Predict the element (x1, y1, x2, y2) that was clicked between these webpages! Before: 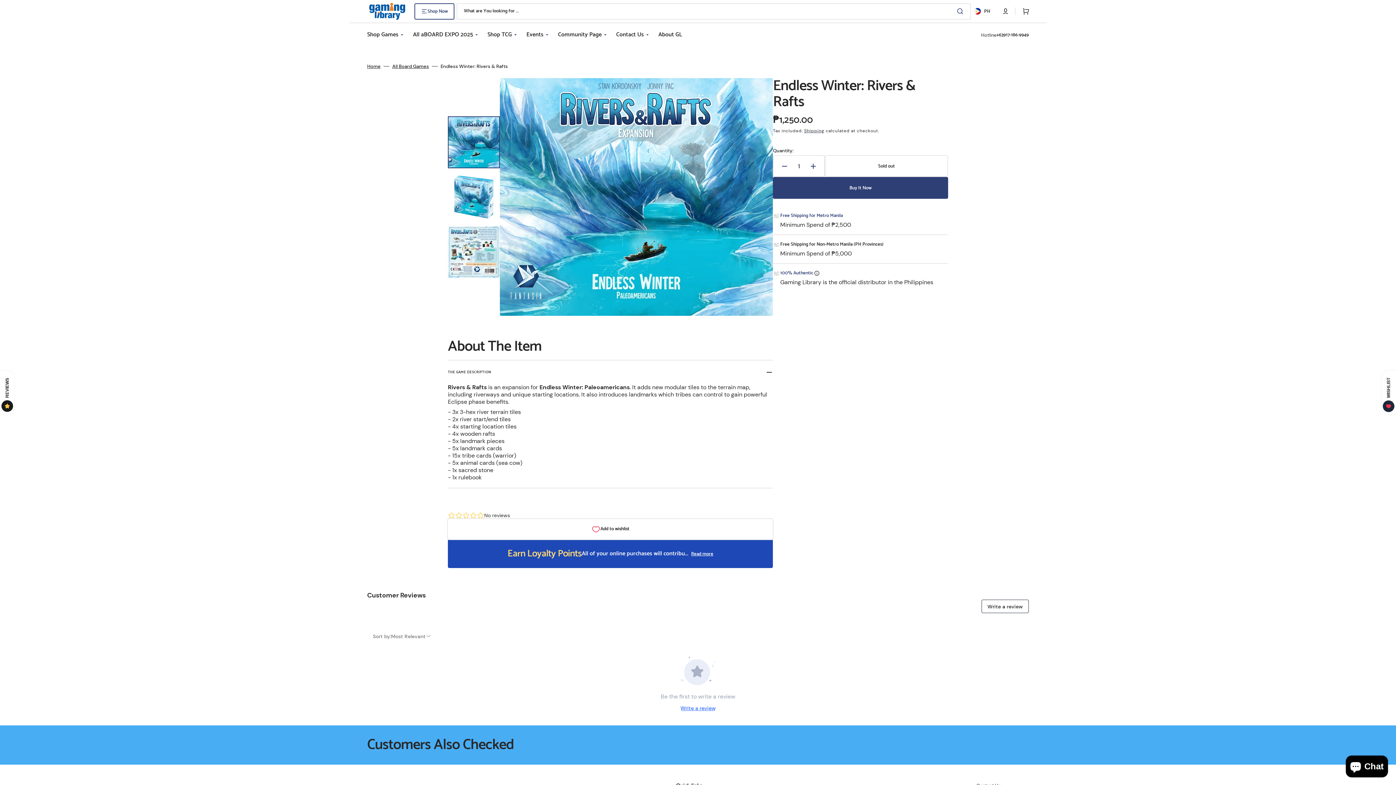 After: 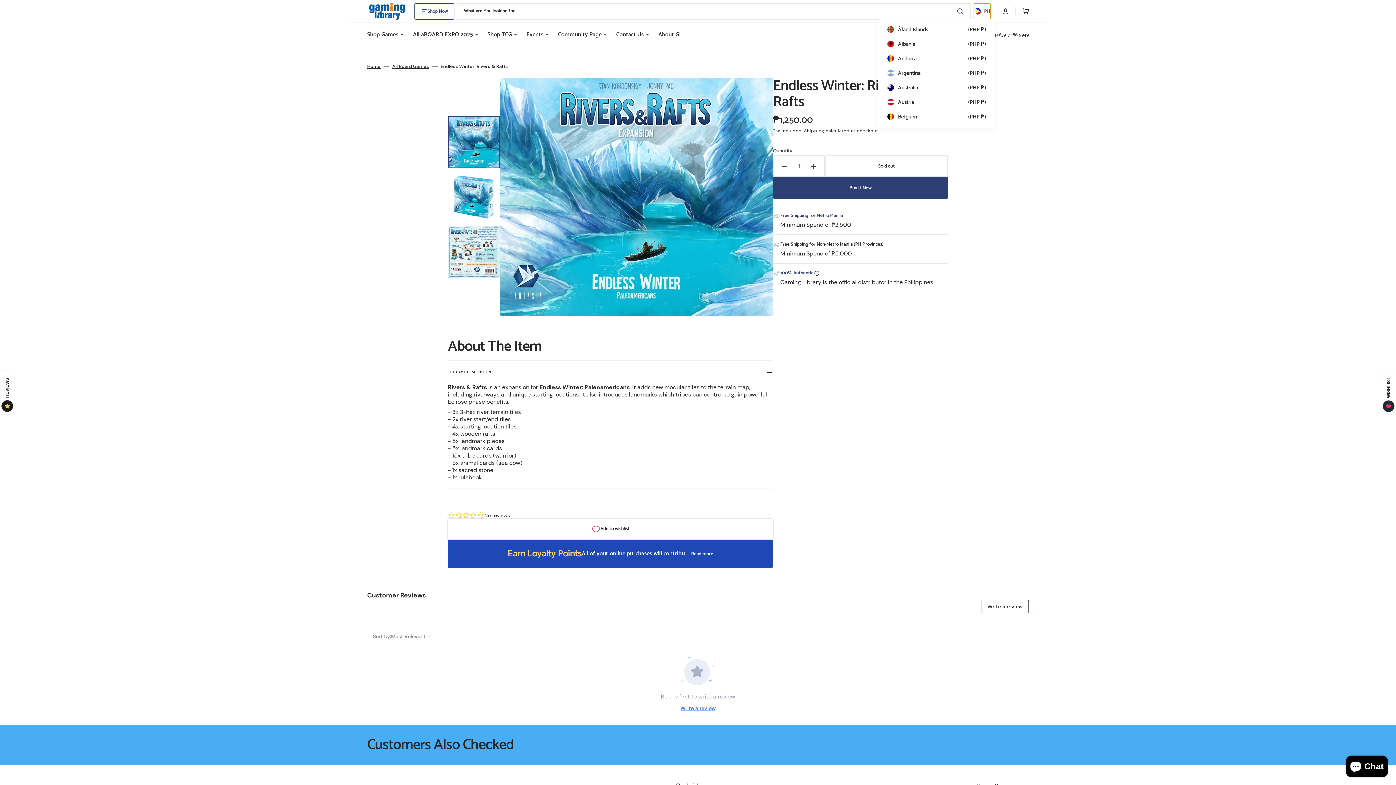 Action: bbox: (974, 3, 990, 19) label: Localization